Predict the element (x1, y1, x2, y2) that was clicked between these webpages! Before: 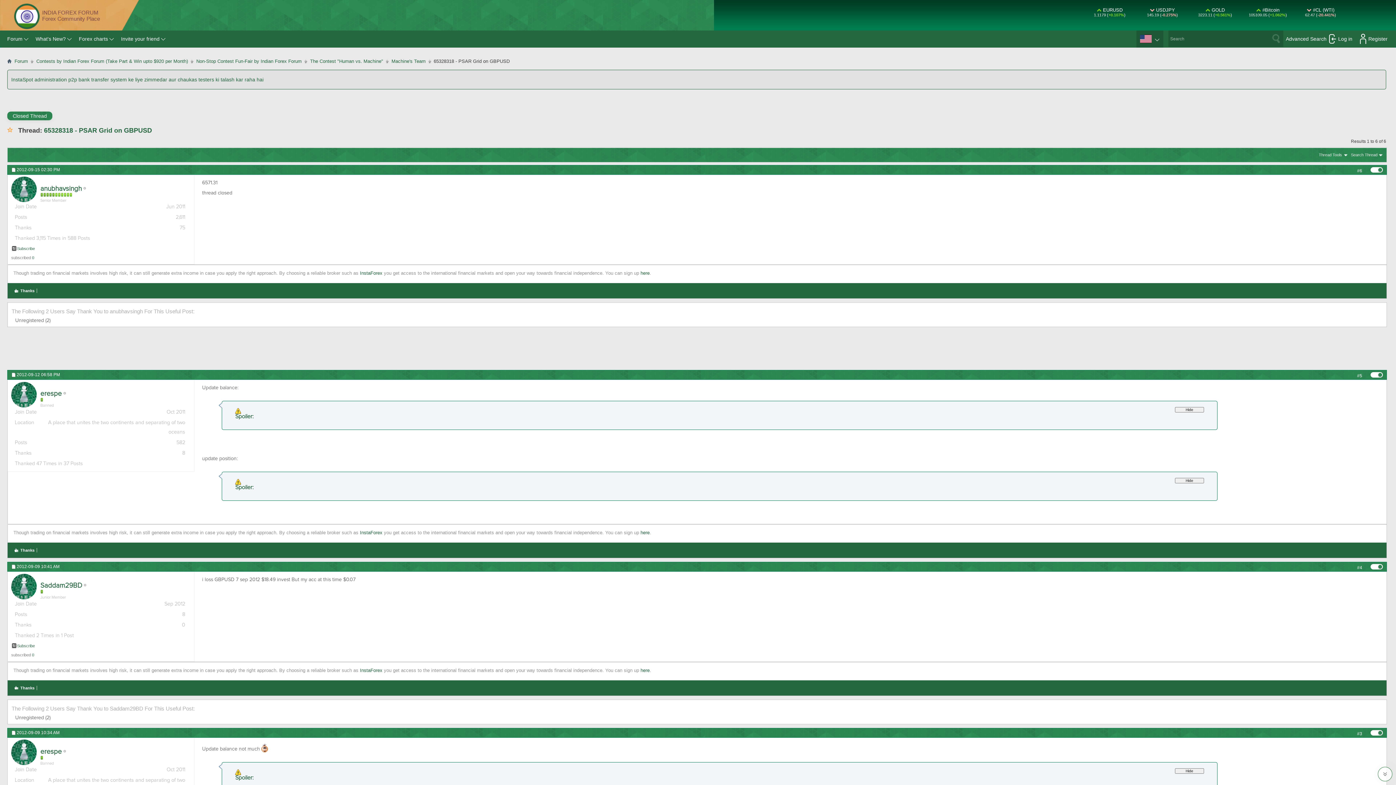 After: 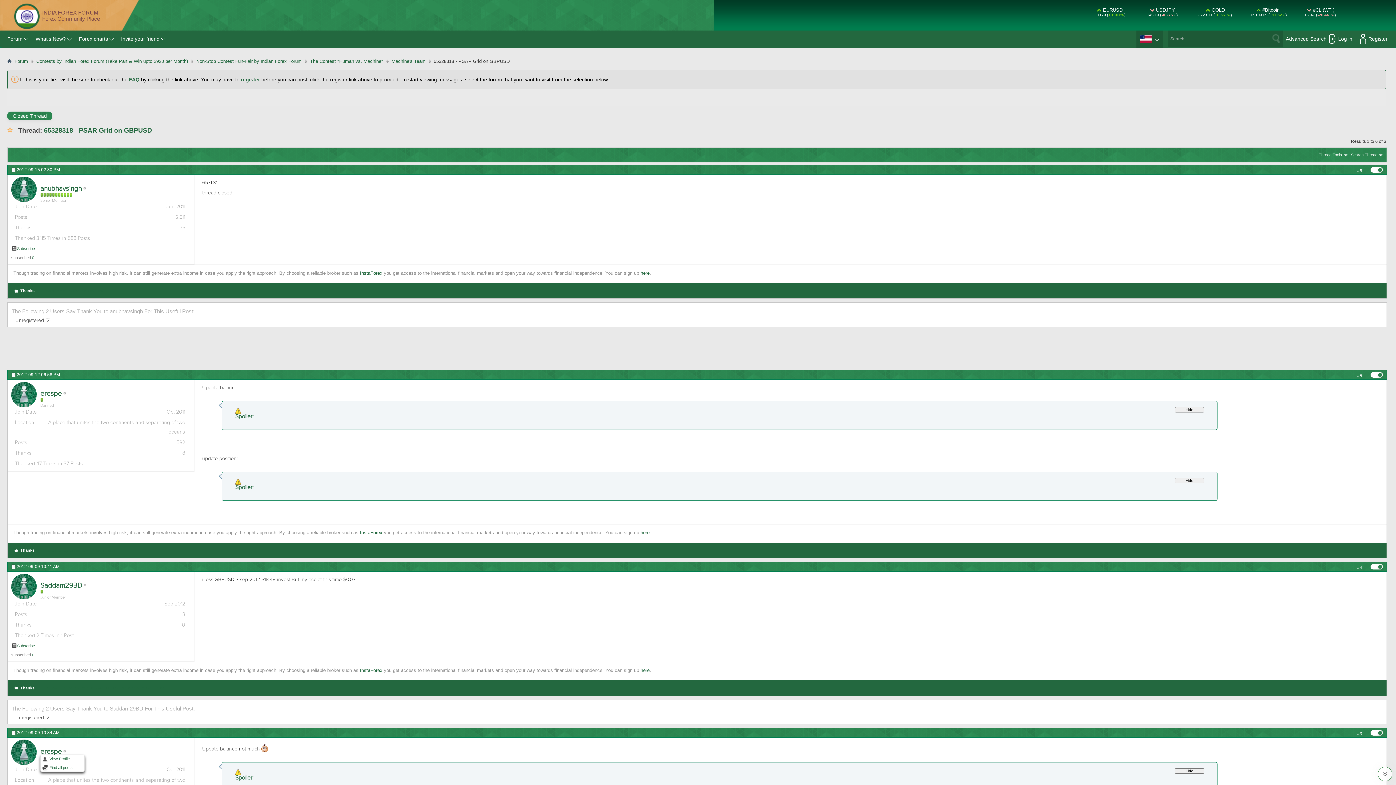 Action: label: erespe bbox: (40, 749, 61, 755)